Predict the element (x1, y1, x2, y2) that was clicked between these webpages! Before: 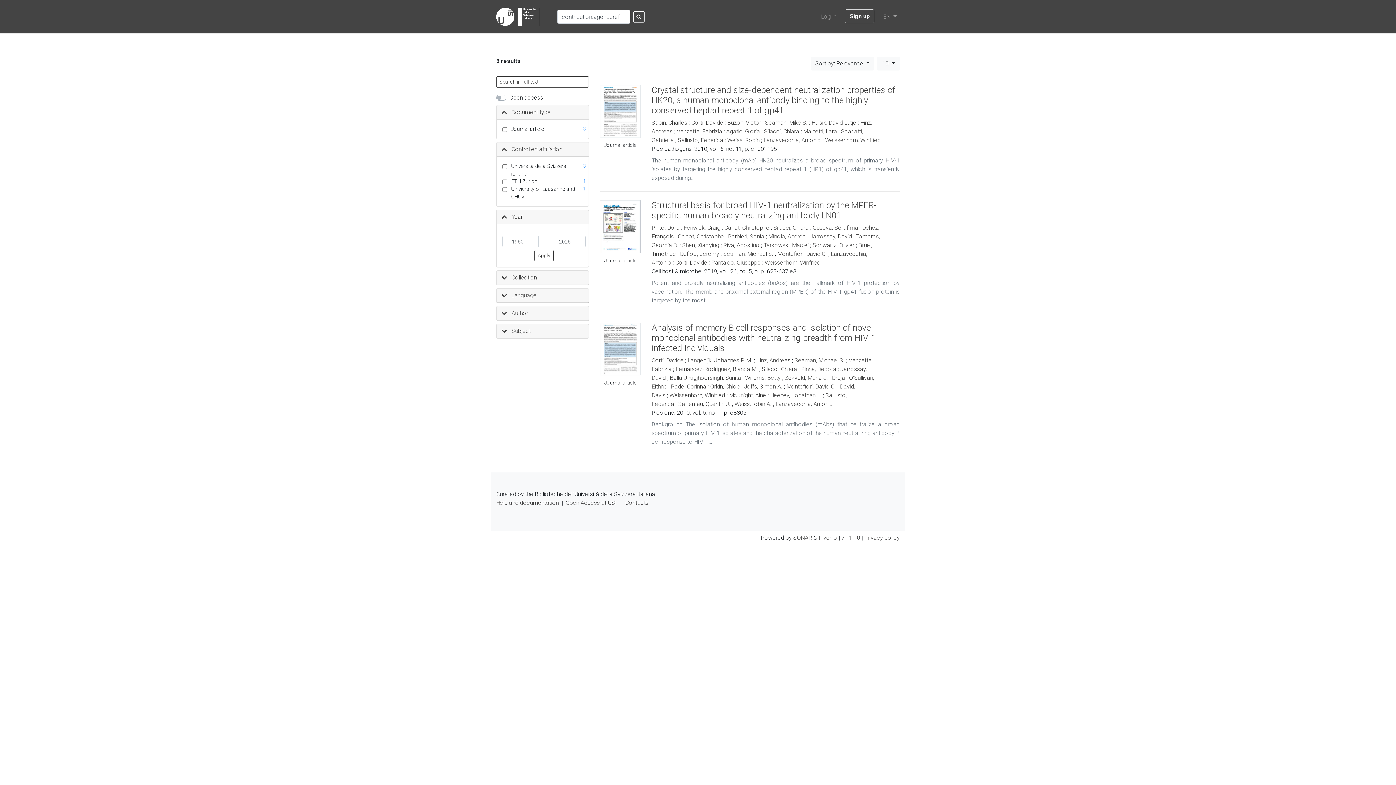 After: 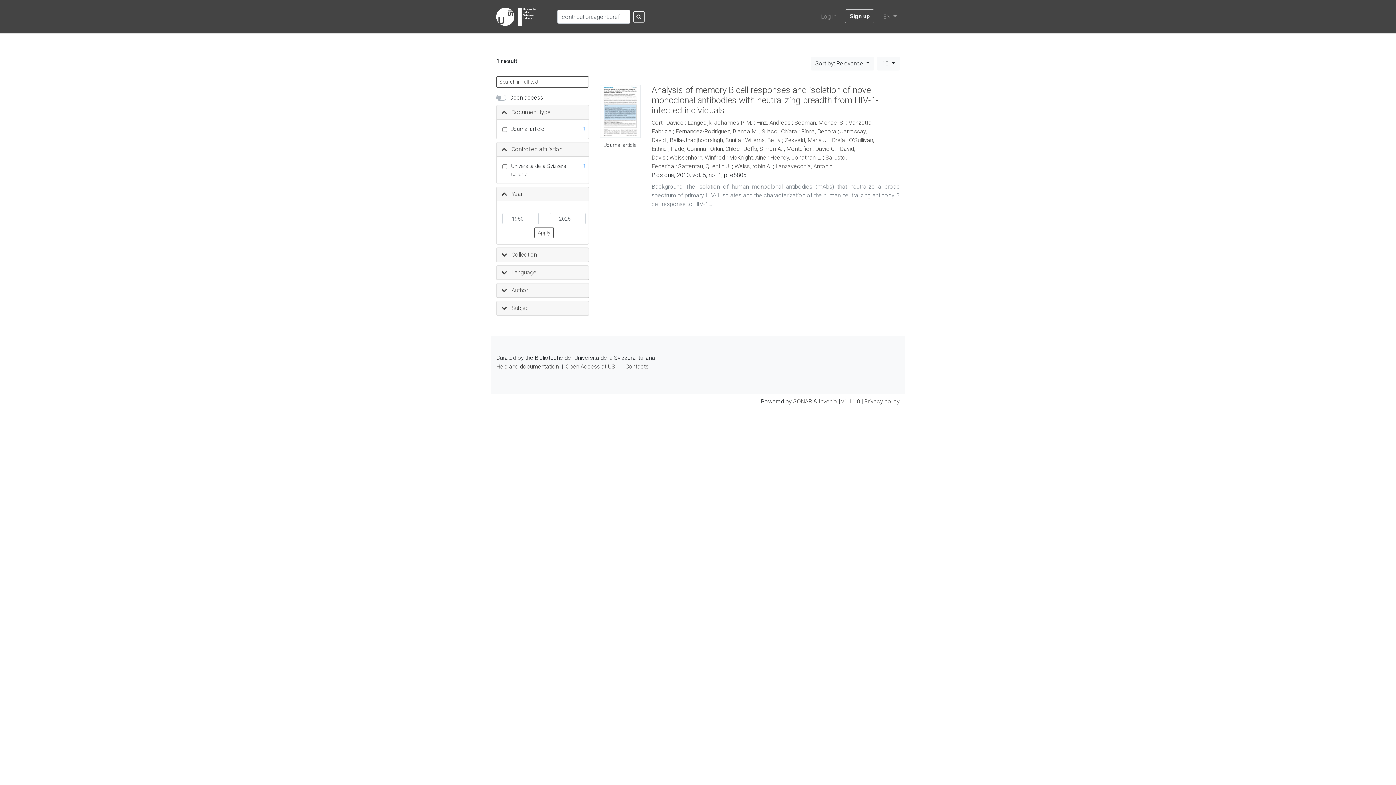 Action: bbox: (687, 357, 752, 364) label: Langedijk, Johannes P. M.